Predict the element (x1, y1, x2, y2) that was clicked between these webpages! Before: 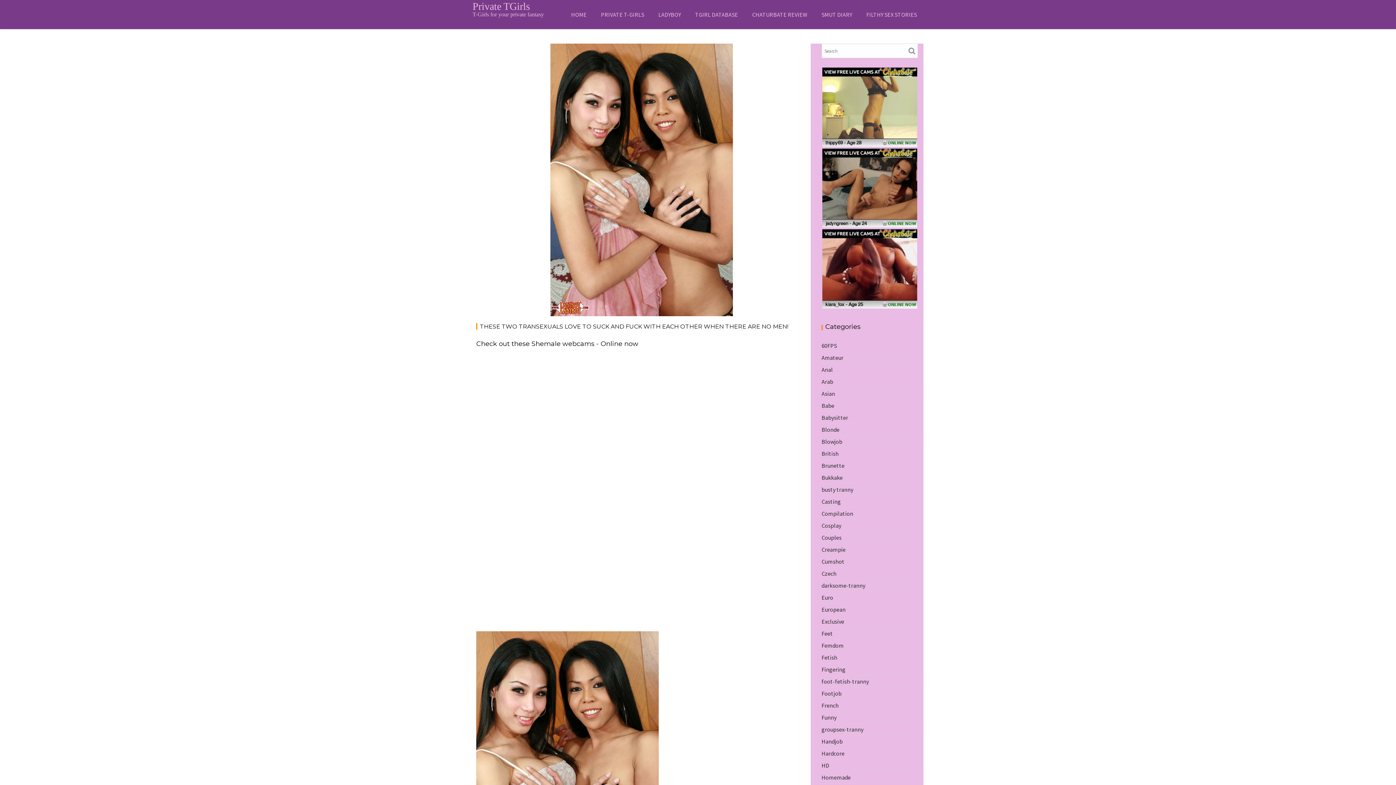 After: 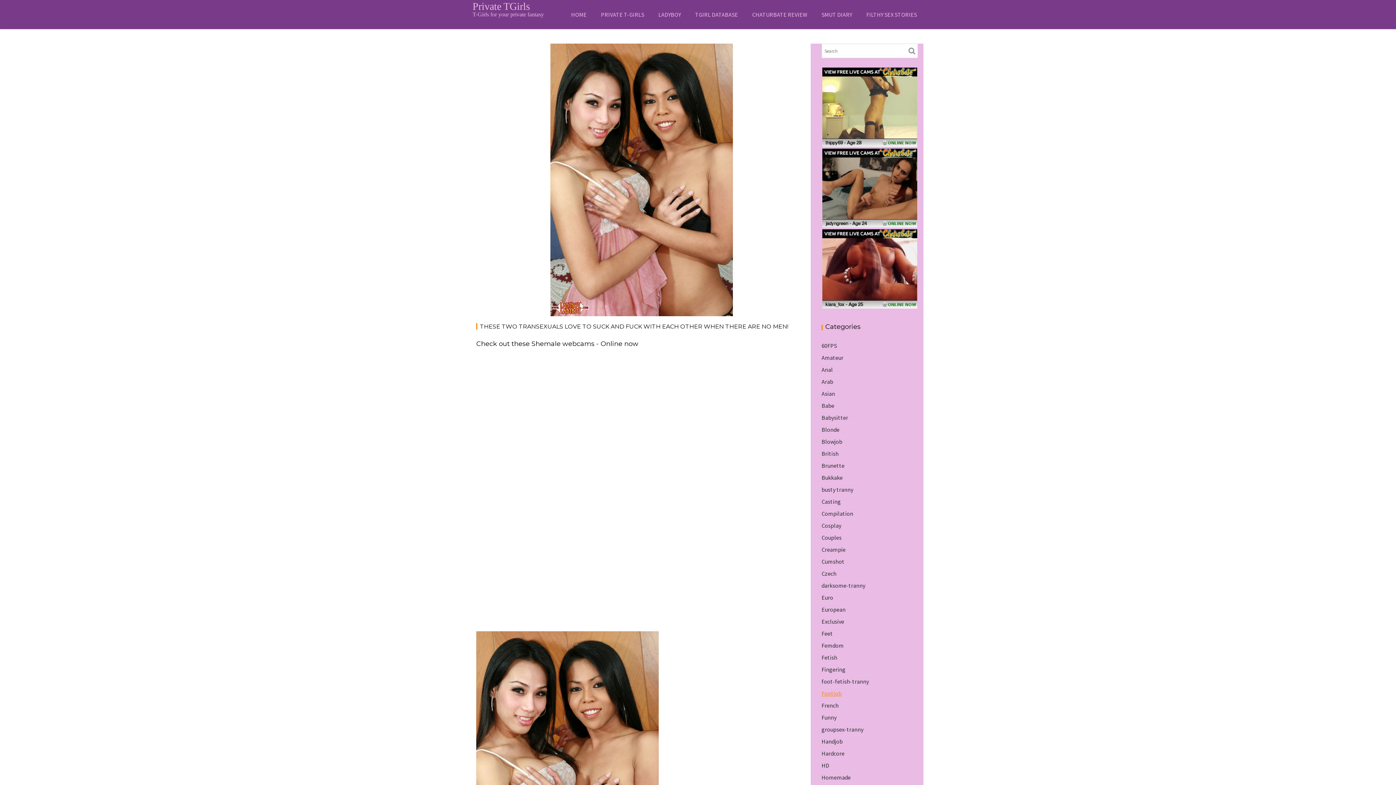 Action: bbox: (821, 690, 841, 697) label: Footjob